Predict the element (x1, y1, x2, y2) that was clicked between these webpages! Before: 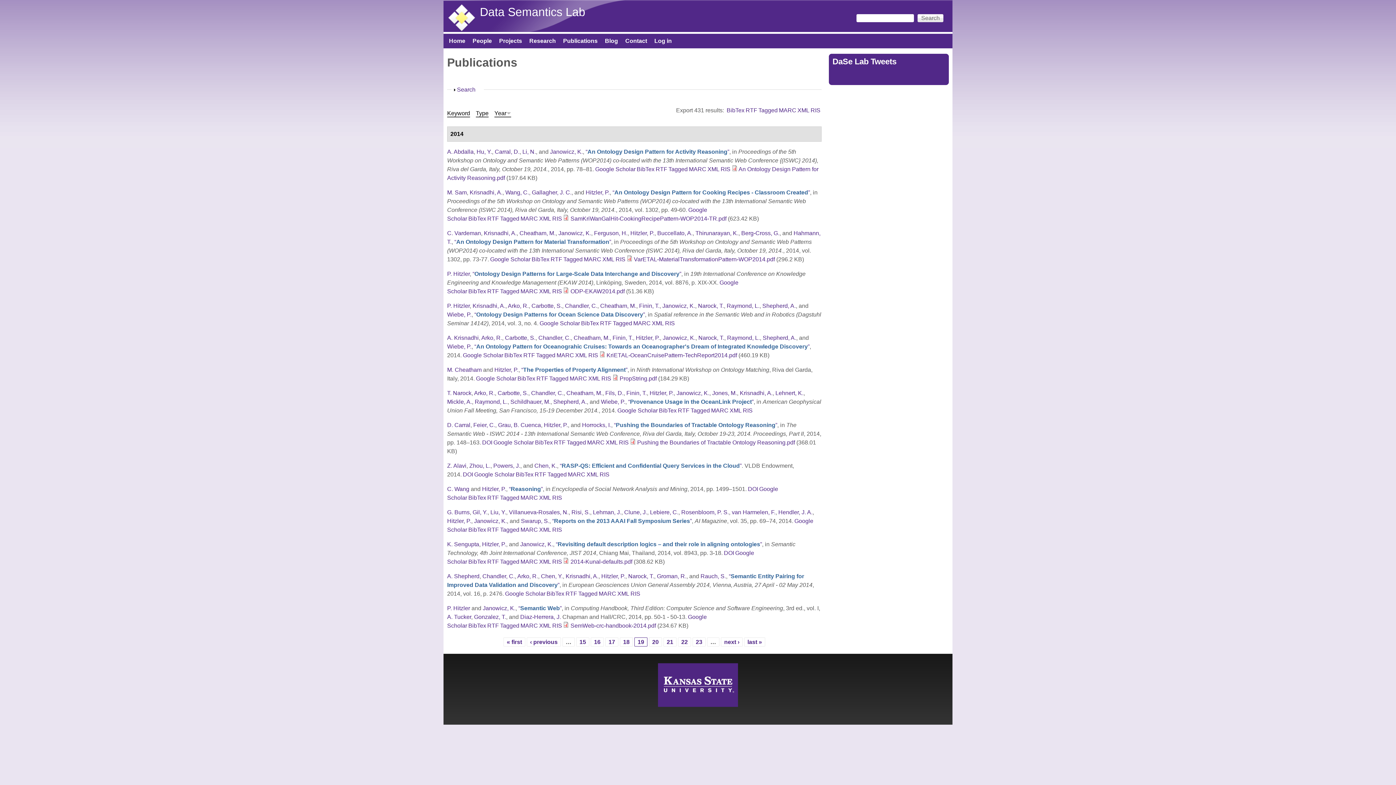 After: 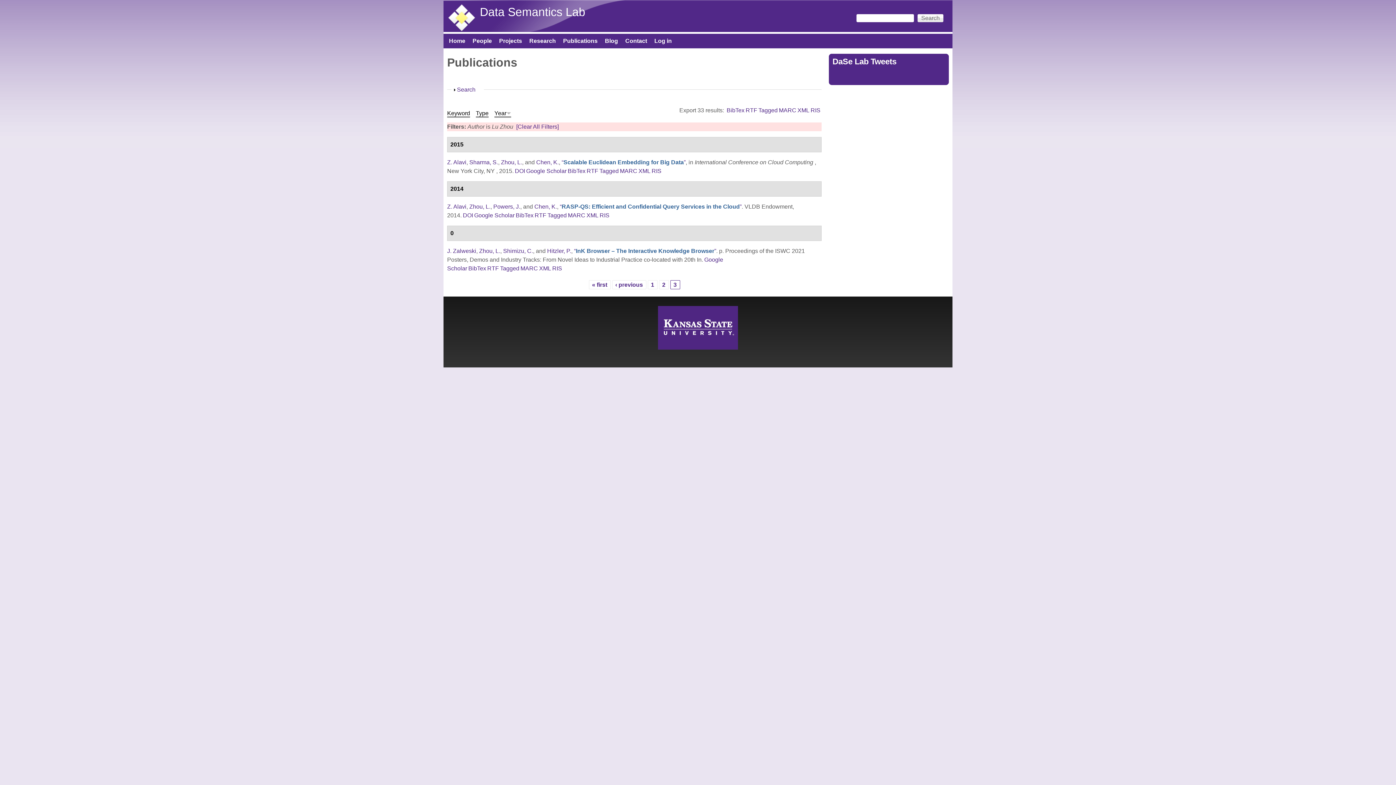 Action: bbox: (469, 462, 490, 468) label: Zhou, L.